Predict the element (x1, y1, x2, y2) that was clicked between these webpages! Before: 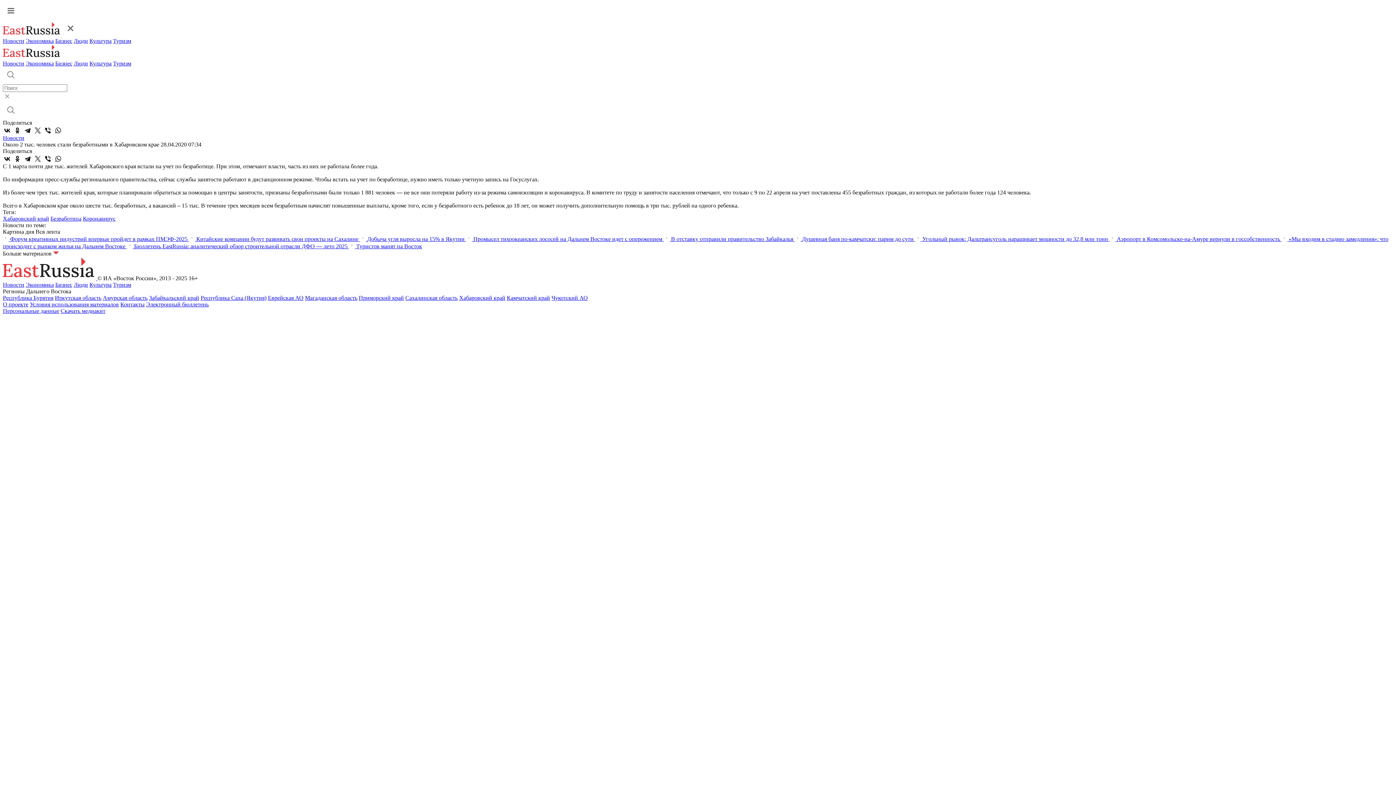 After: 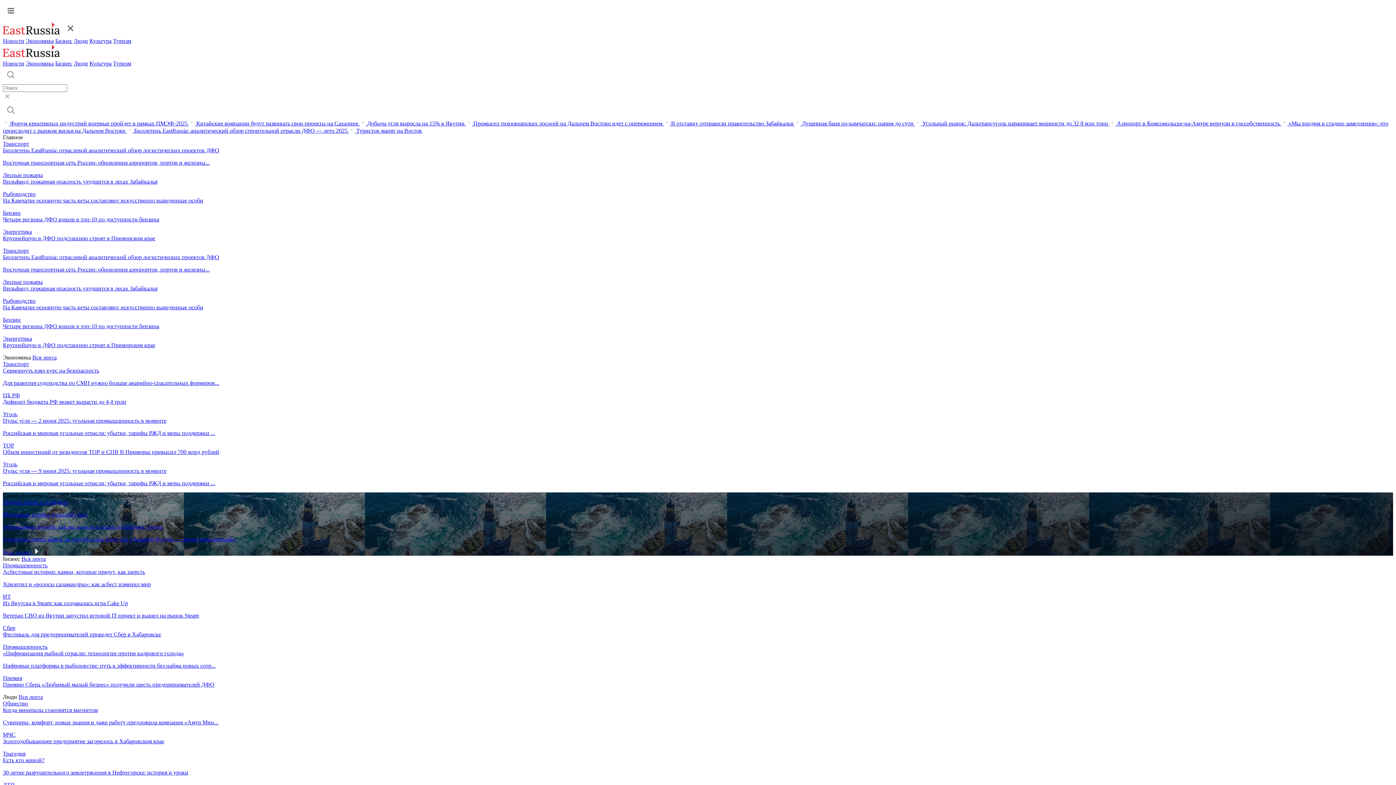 Action: bbox: (2, 53, 61, 60)